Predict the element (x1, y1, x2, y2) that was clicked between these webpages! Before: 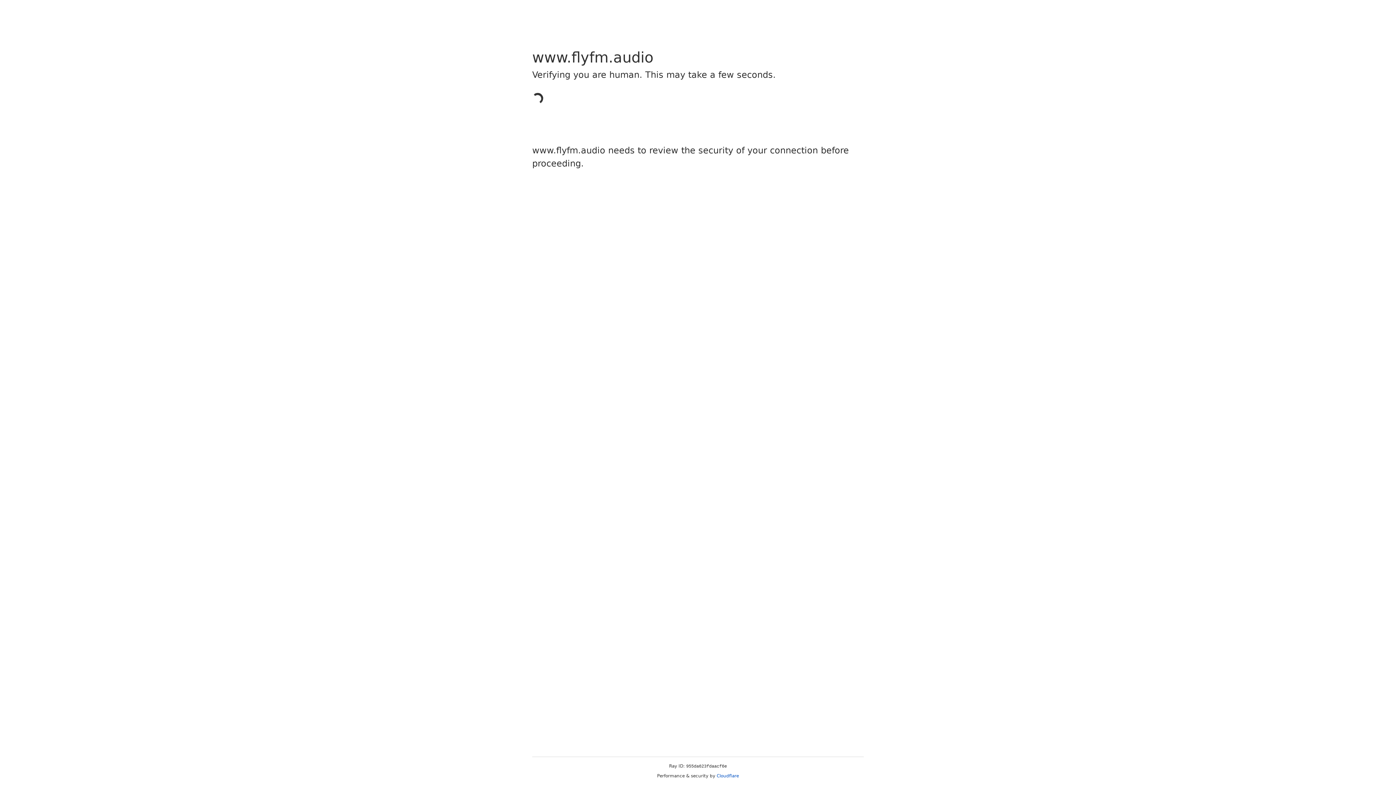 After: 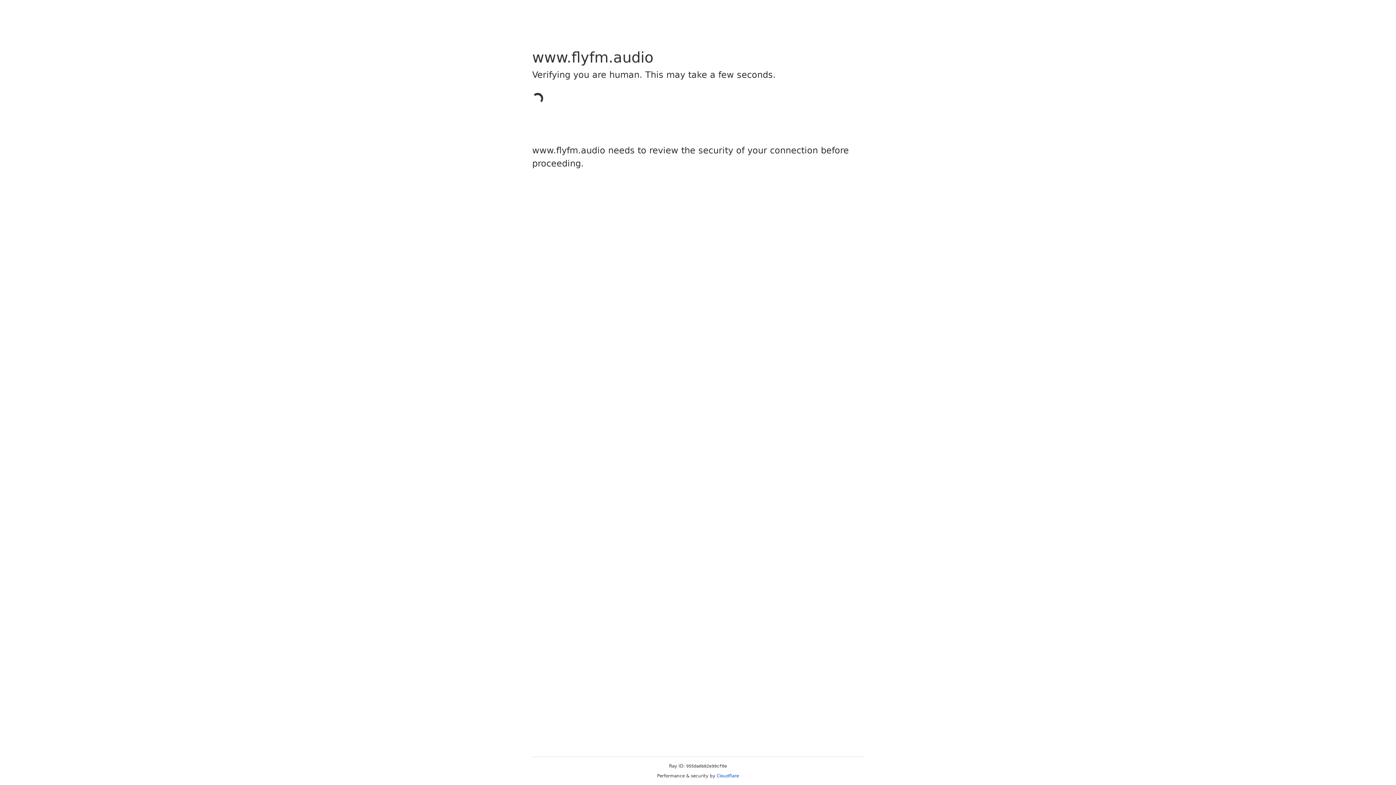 Action: label: Cloudflare bbox: (716, 773, 739, 778)